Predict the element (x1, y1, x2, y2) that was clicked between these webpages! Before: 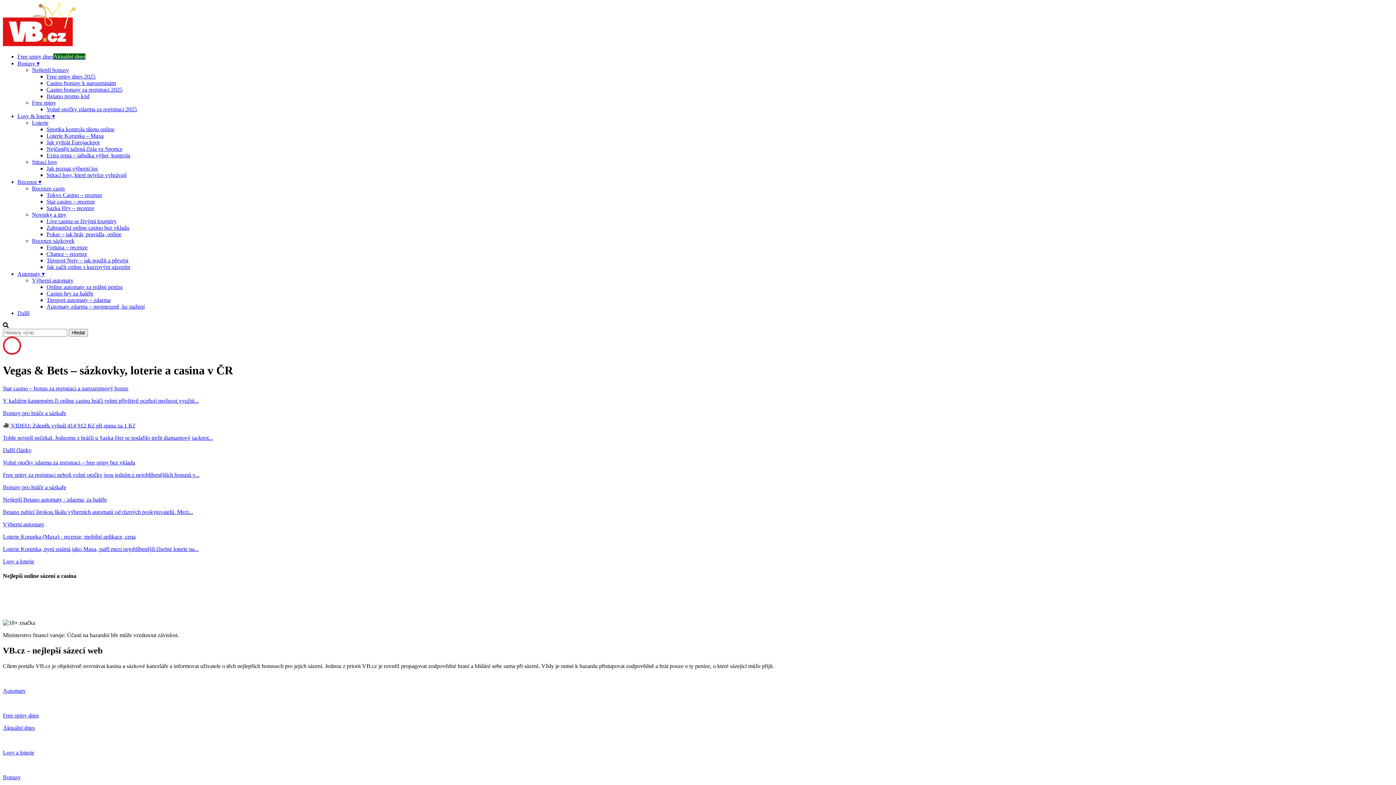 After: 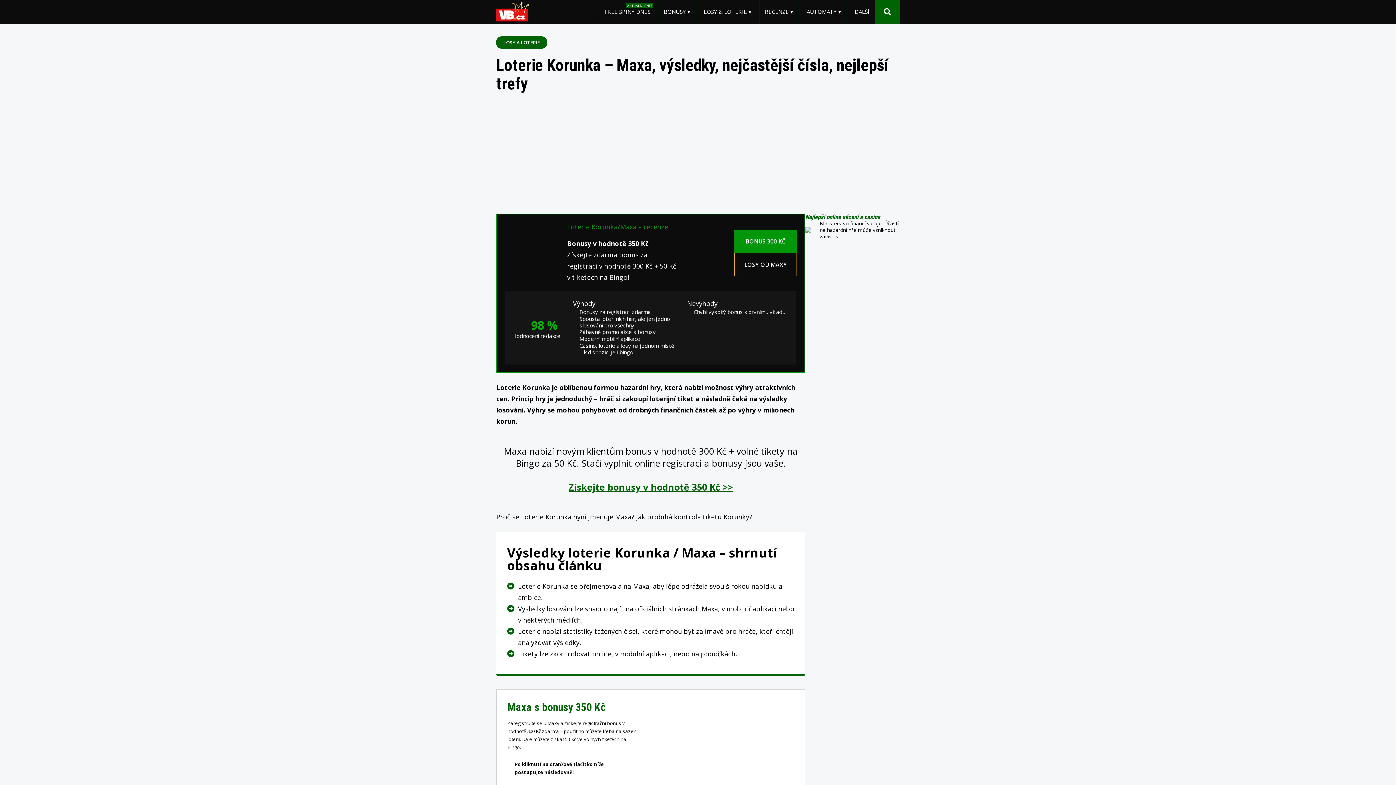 Action: bbox: (46, 132, 103, 138) label: Loterie Korunka – Maxa